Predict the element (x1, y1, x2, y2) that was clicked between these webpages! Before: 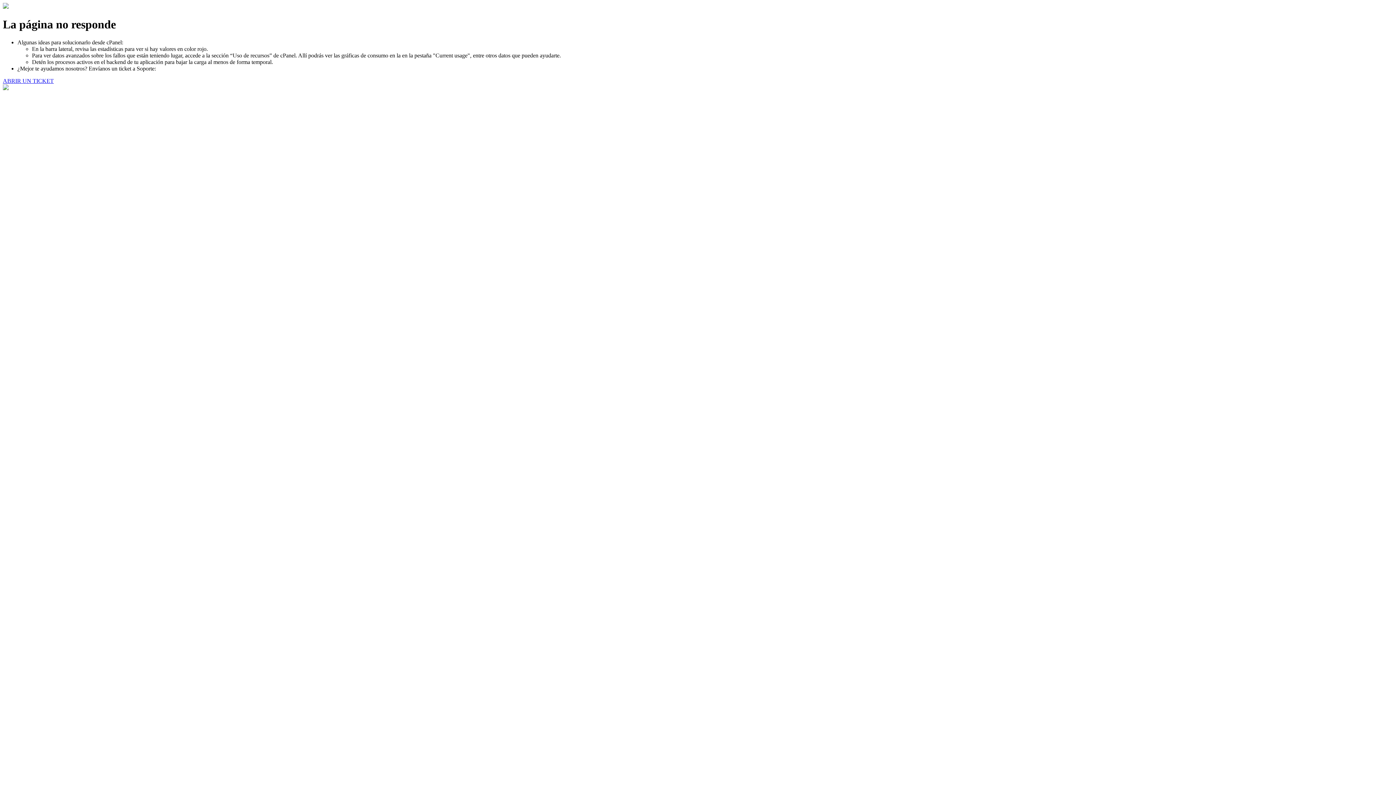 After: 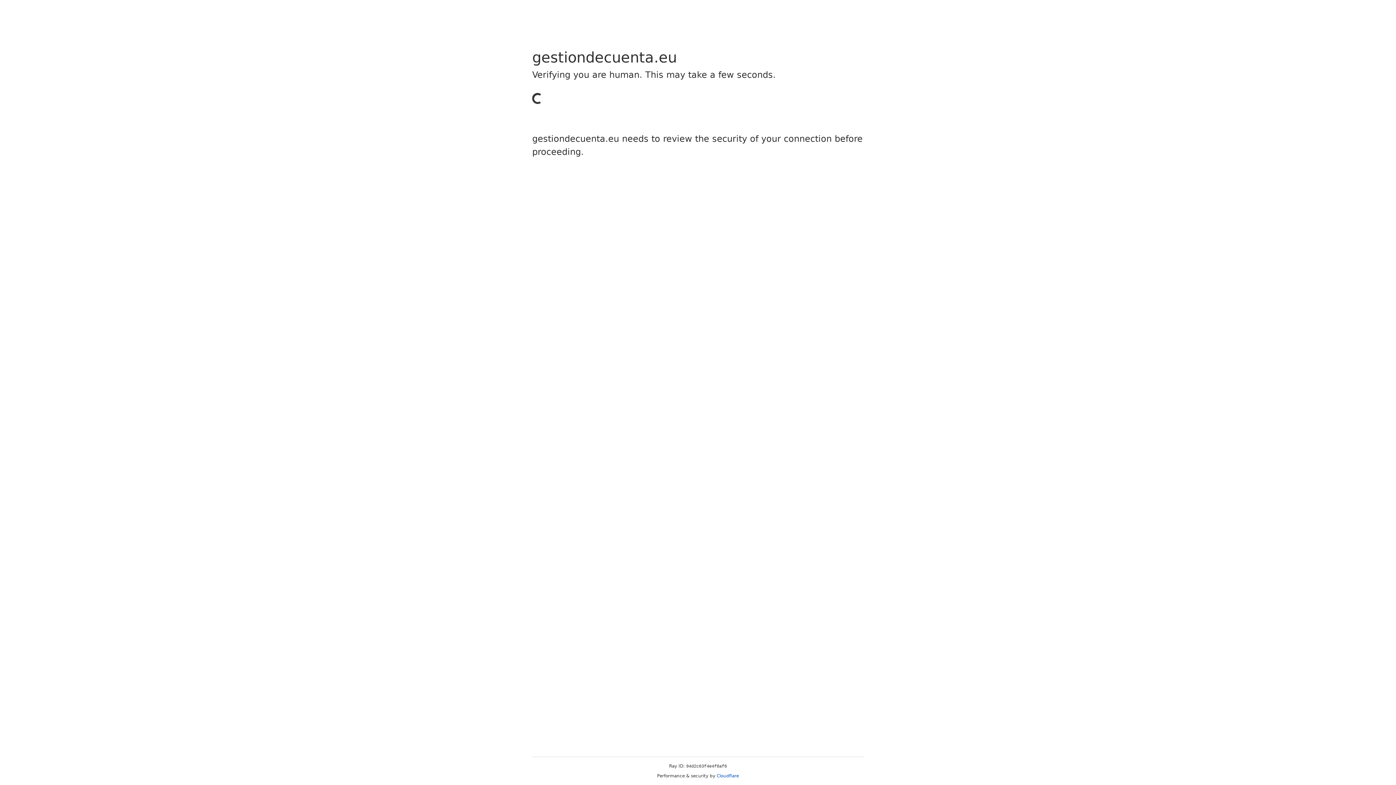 Action: label: ABRIR UN TICKET bbox: (2, 77, 53, 83)